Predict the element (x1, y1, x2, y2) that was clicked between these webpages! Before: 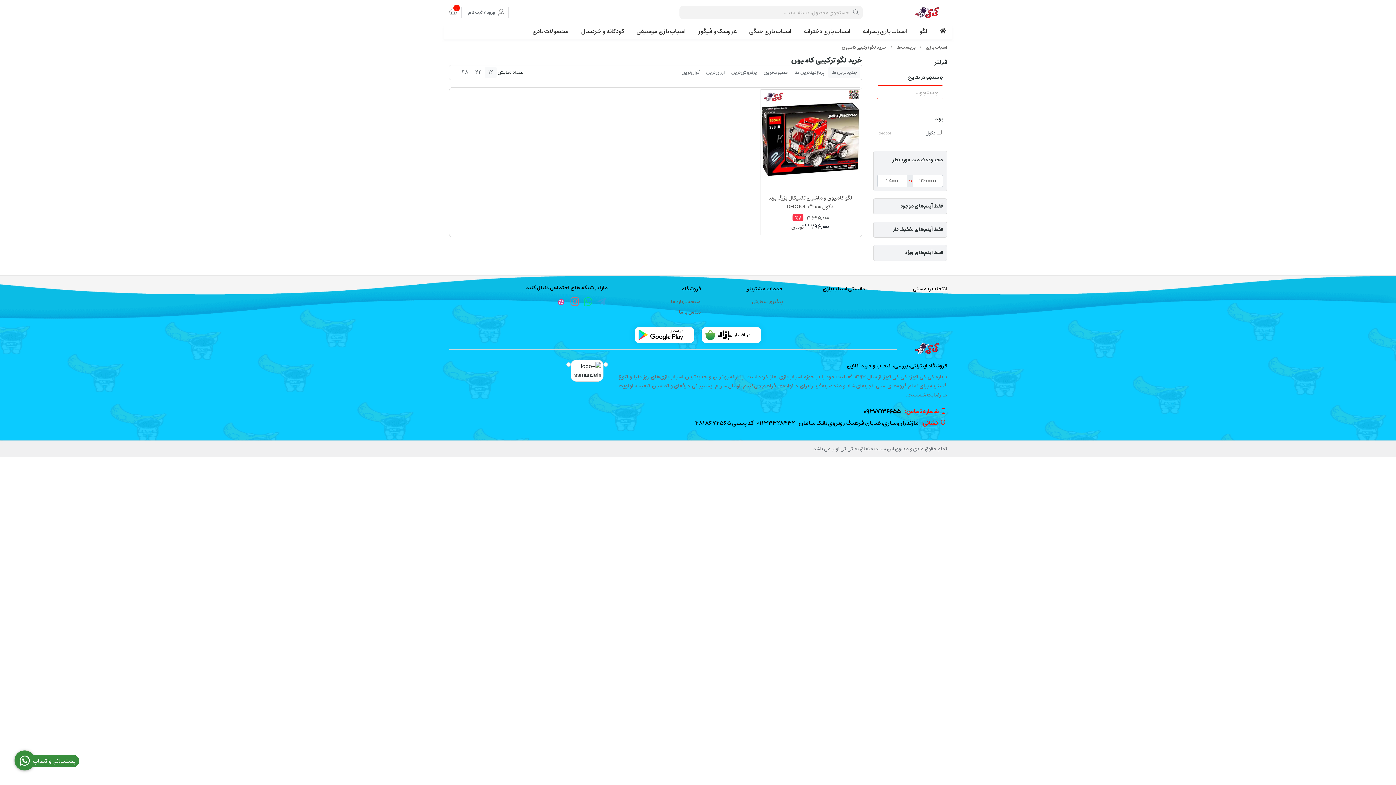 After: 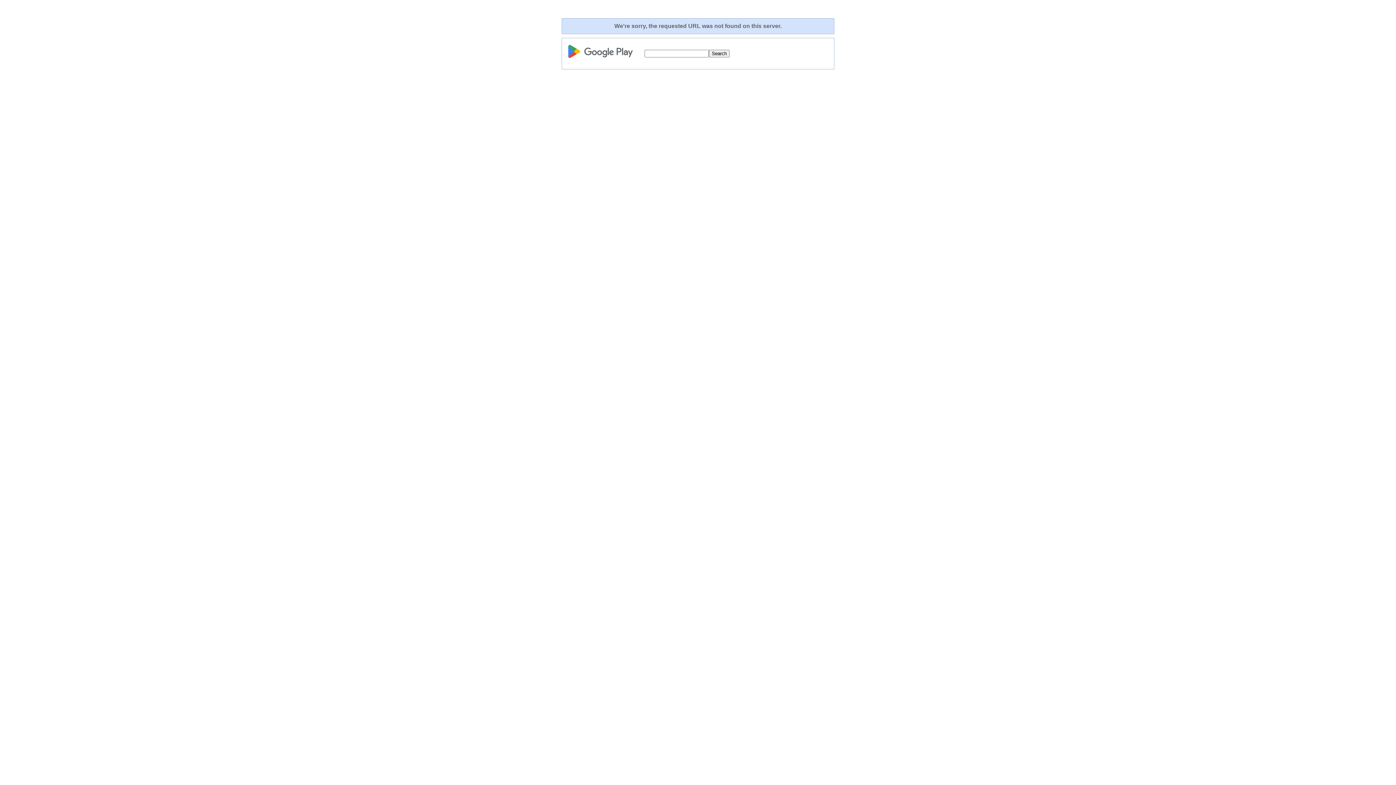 Action: bbox: (634, 327, 694, 343)